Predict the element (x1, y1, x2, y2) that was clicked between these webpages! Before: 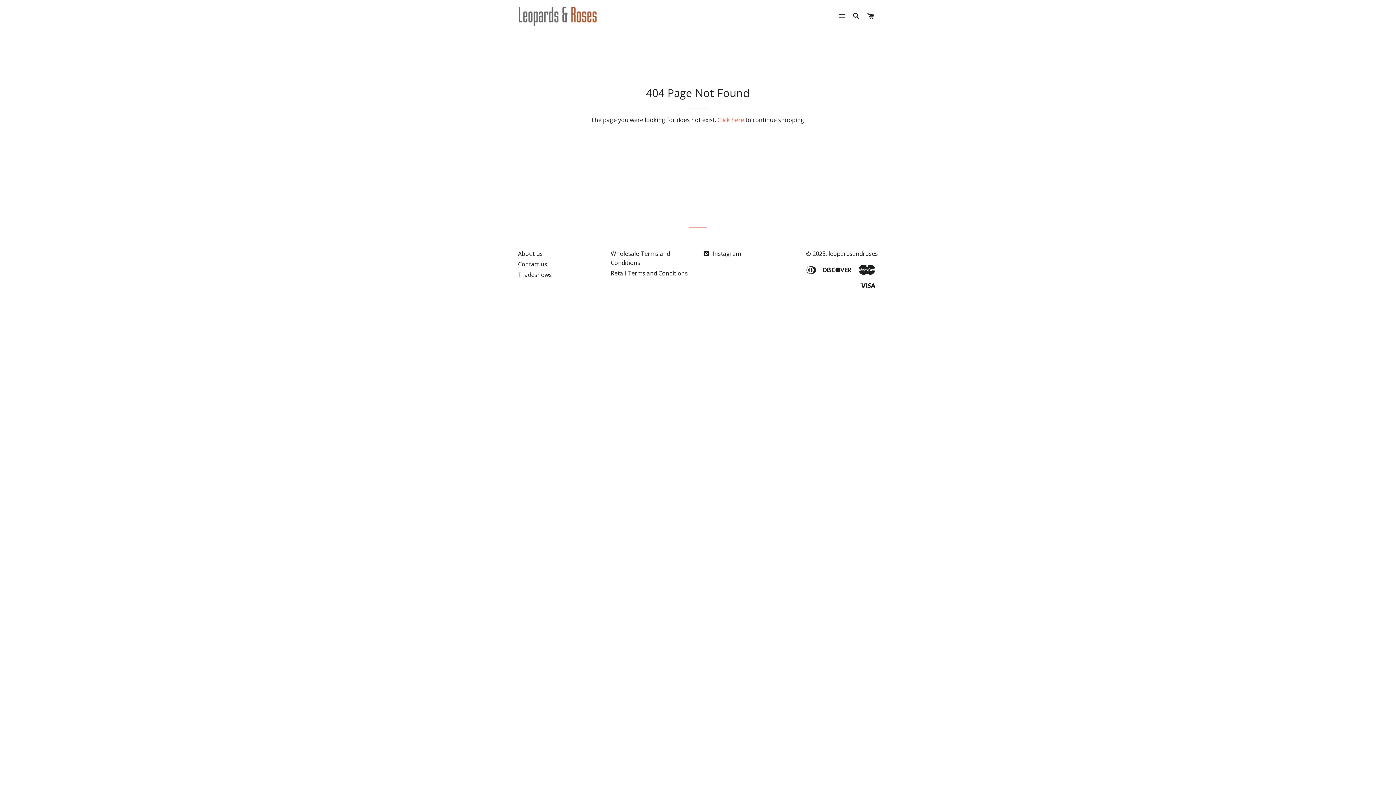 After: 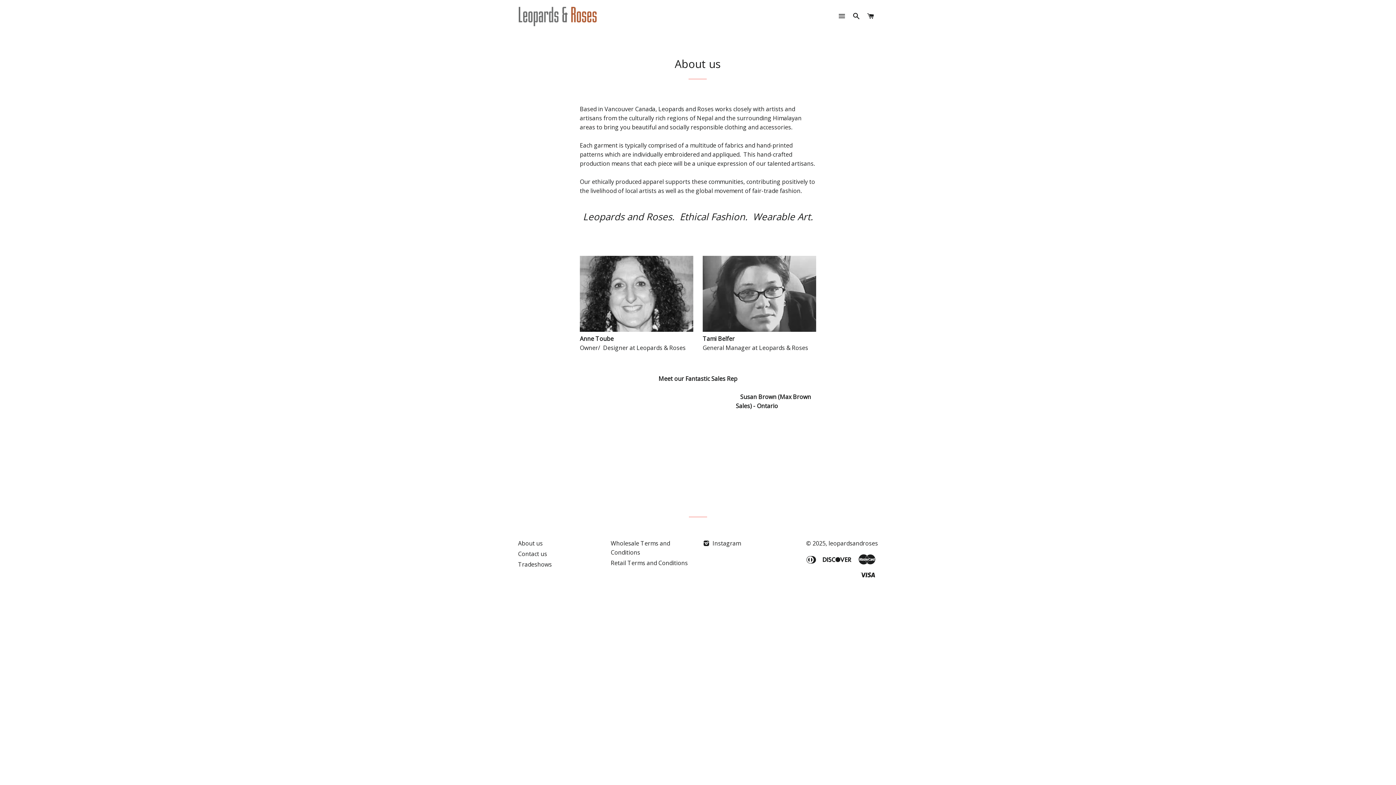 Action: bbox: (518, 249, 542, 257) label: About us